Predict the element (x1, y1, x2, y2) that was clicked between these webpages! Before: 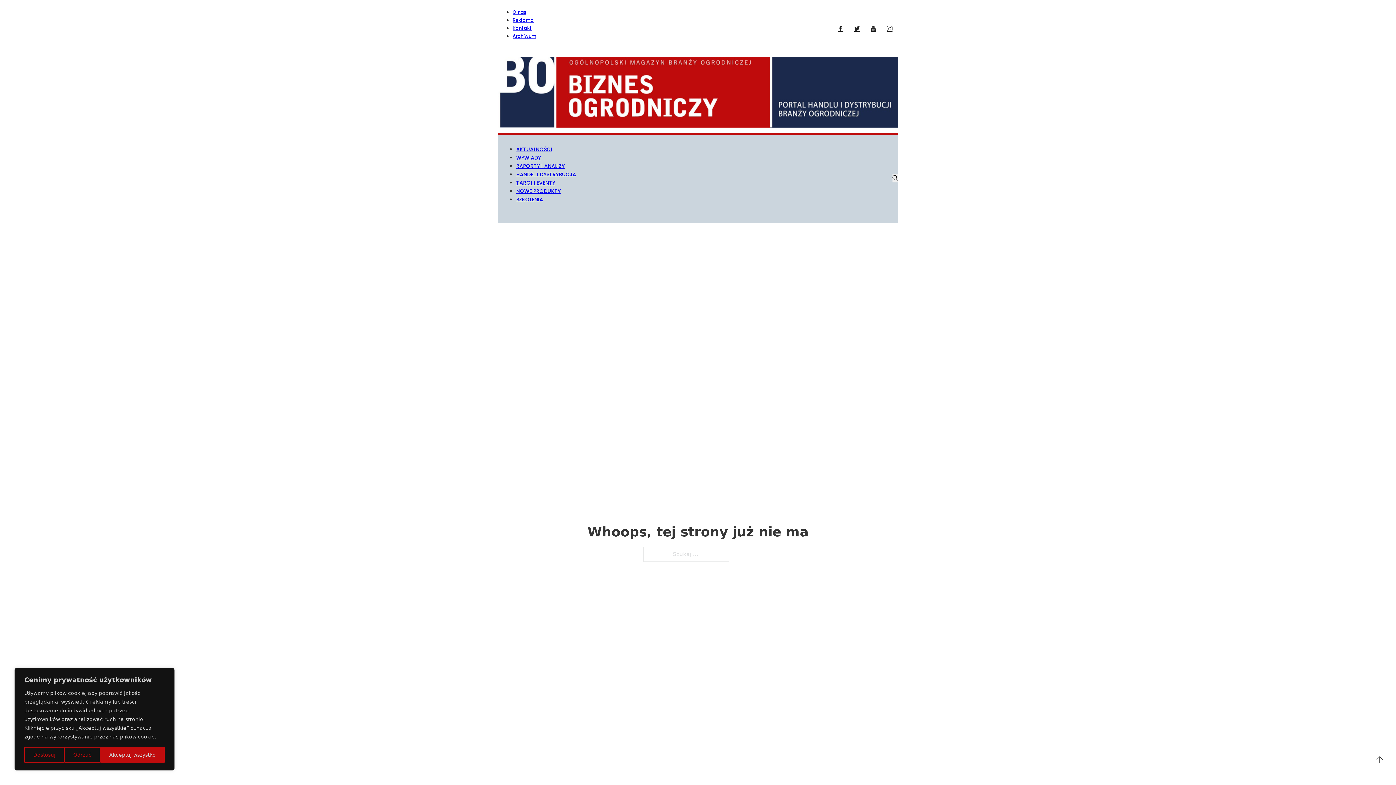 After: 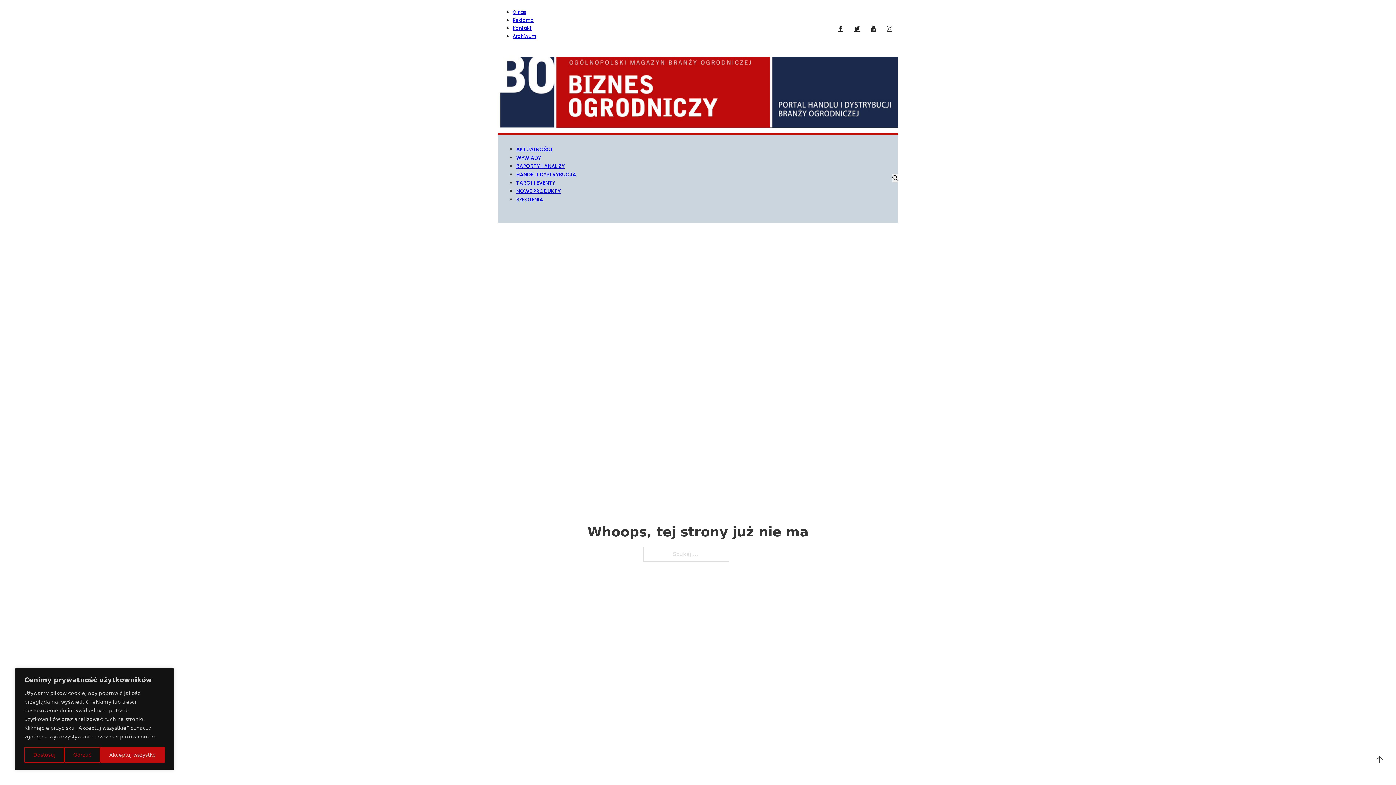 Action: bbox: (849, 23, 865, 32) label: Twitter